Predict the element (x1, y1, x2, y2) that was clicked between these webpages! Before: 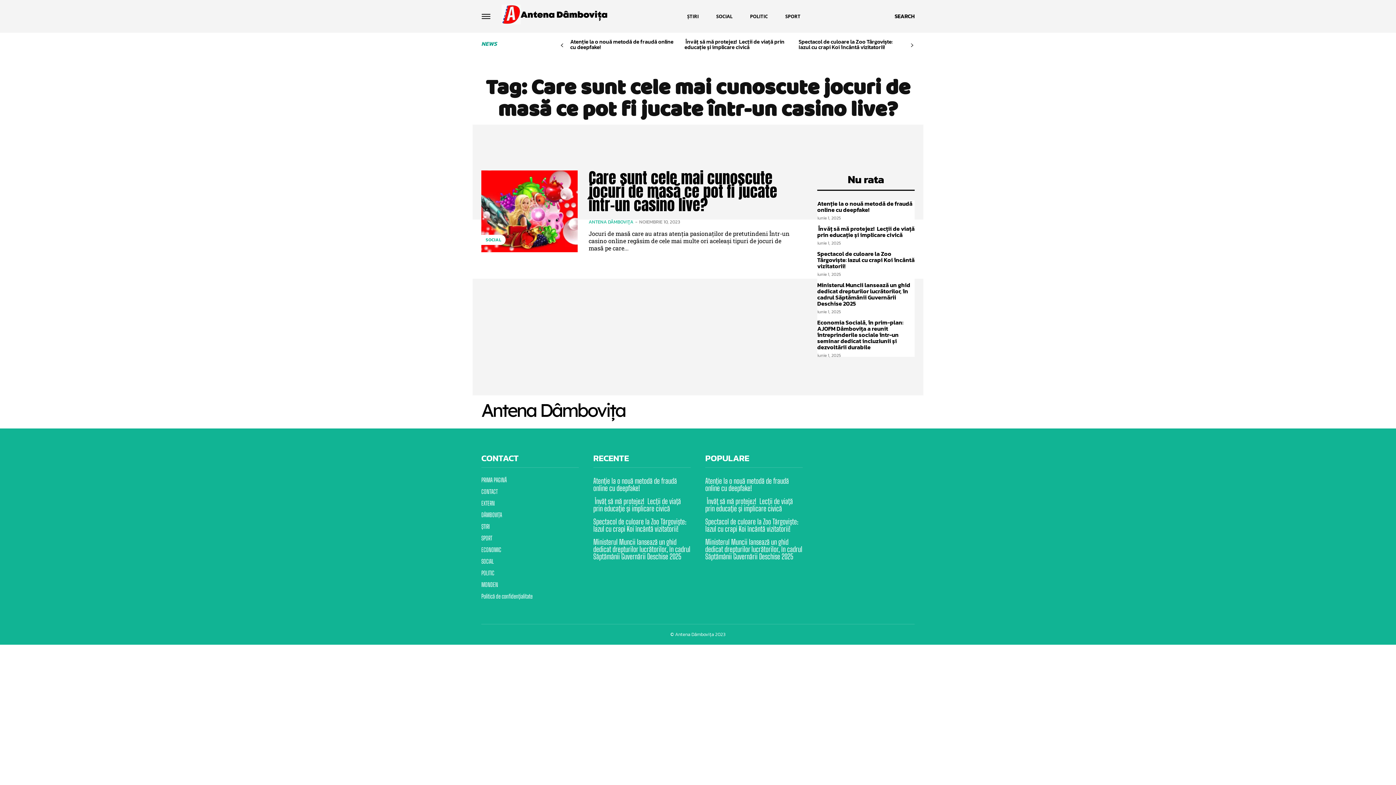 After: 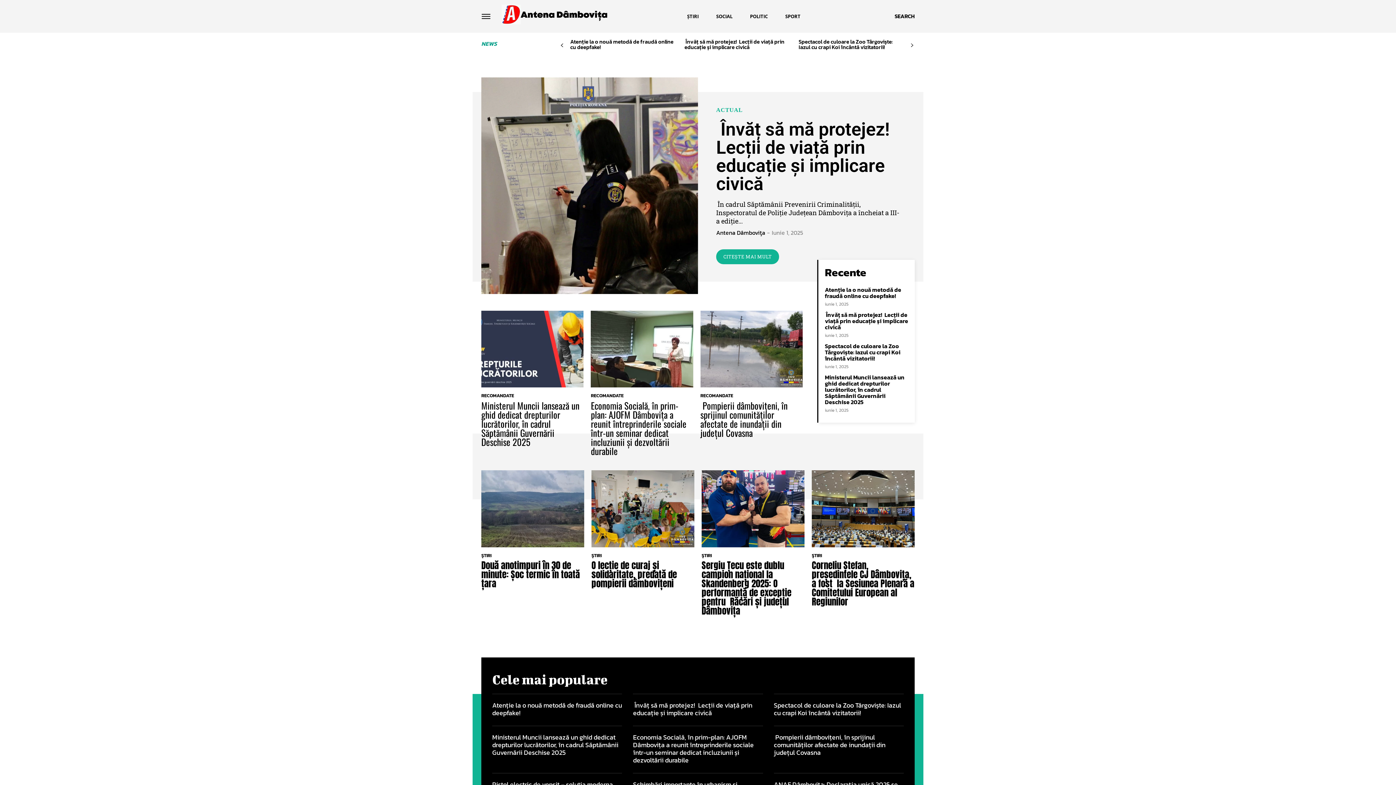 Action: bbox: (481, 396, 625, 425) label: Antena Dâmbovița